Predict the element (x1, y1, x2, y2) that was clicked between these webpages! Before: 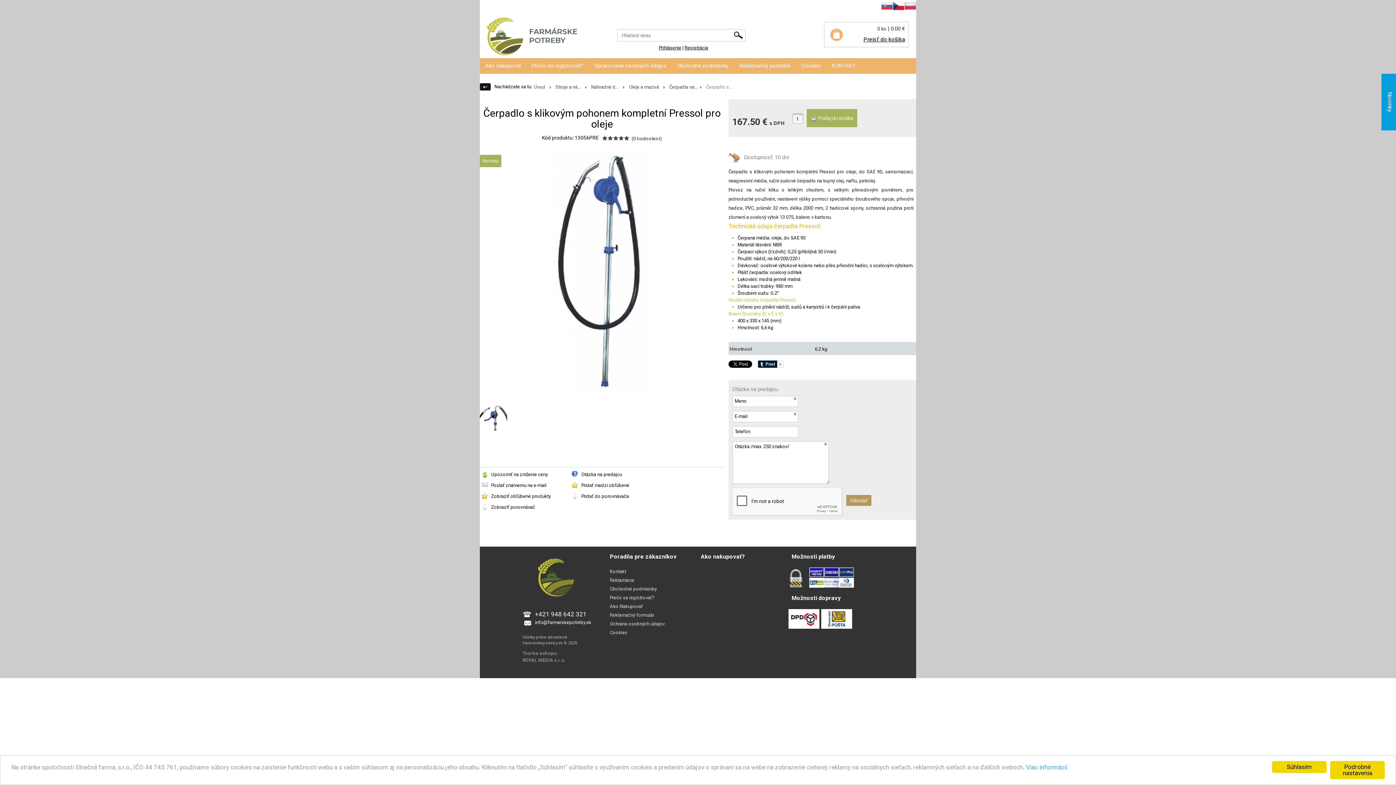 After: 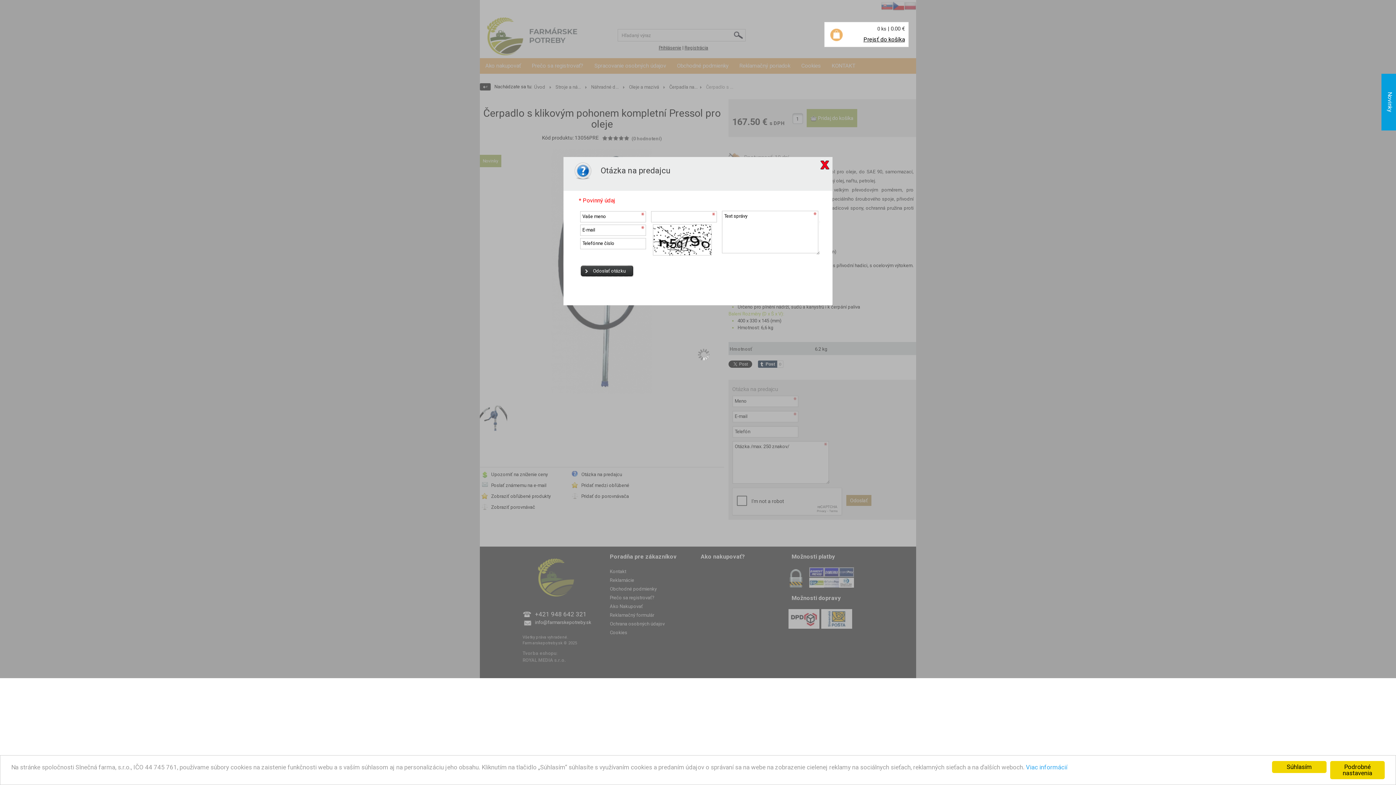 Action: bbox: (581, 471, 622, 477) label: Otázka na predajcu